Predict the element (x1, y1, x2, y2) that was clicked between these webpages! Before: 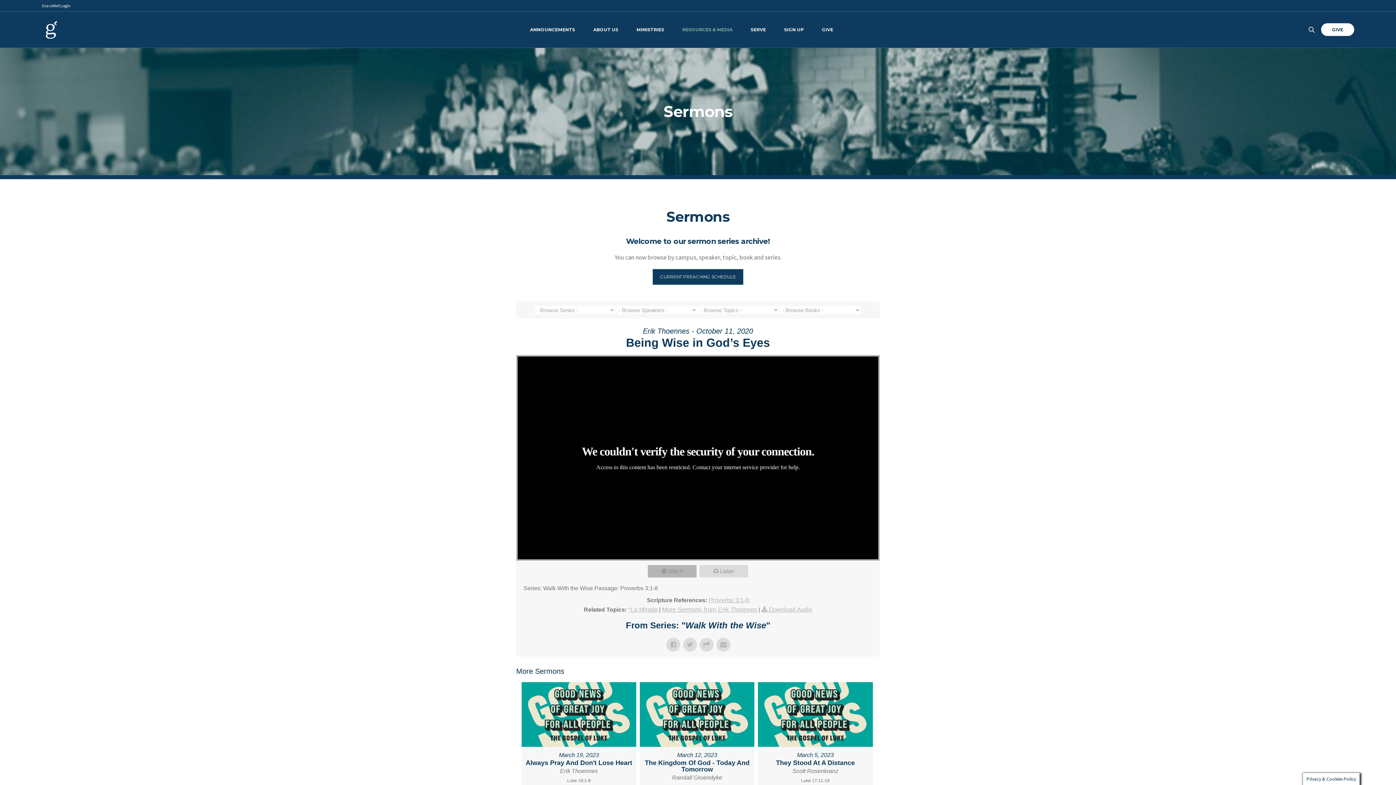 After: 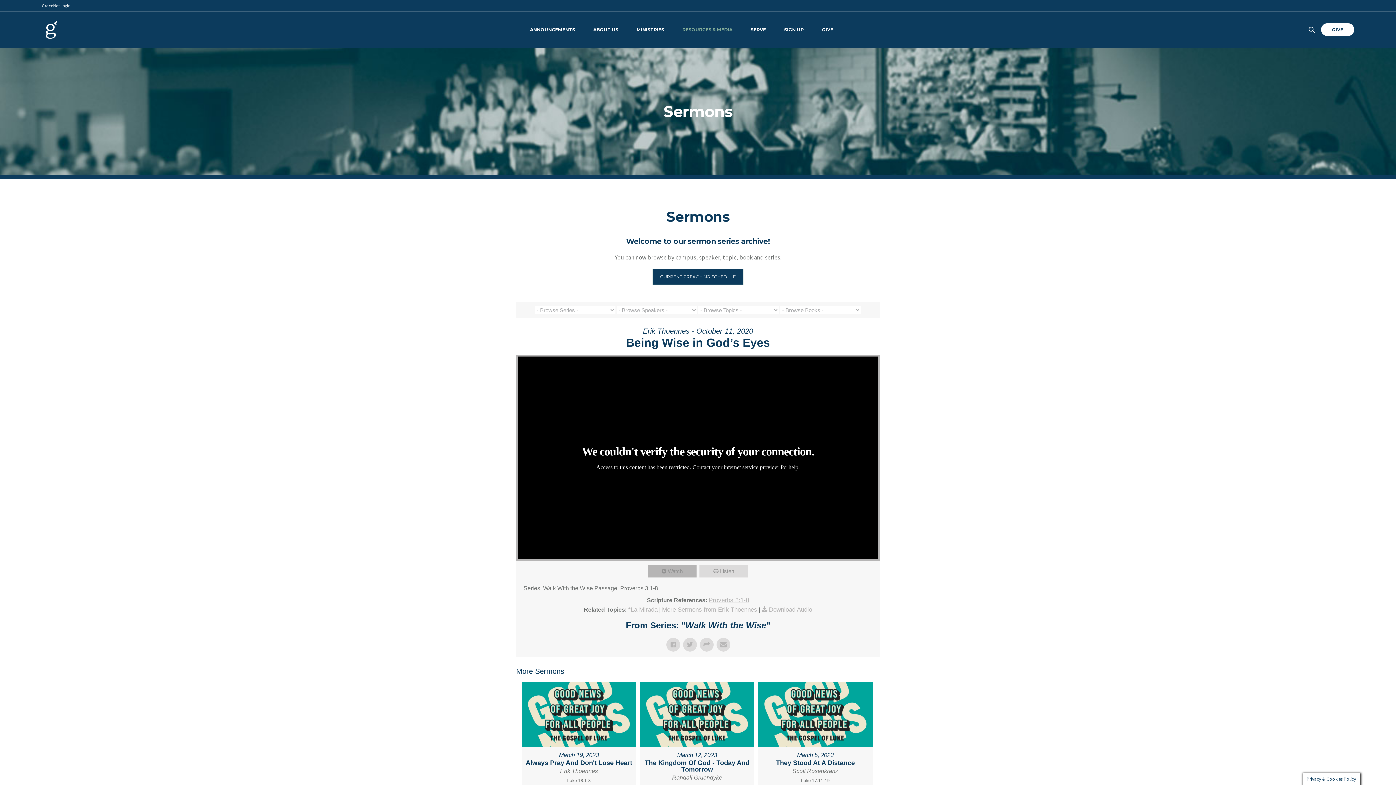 Action: bbox: (647, 565, 696, 577) label: Watch